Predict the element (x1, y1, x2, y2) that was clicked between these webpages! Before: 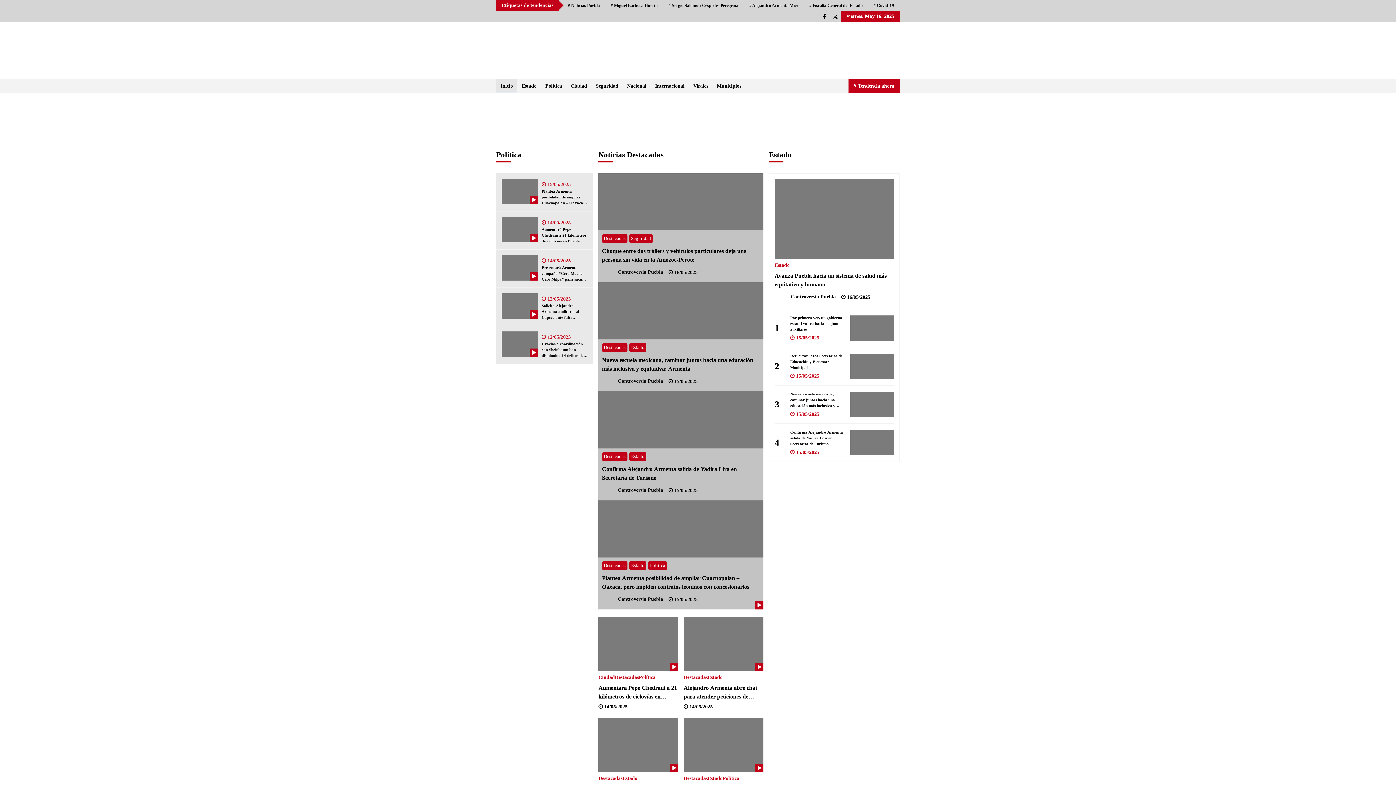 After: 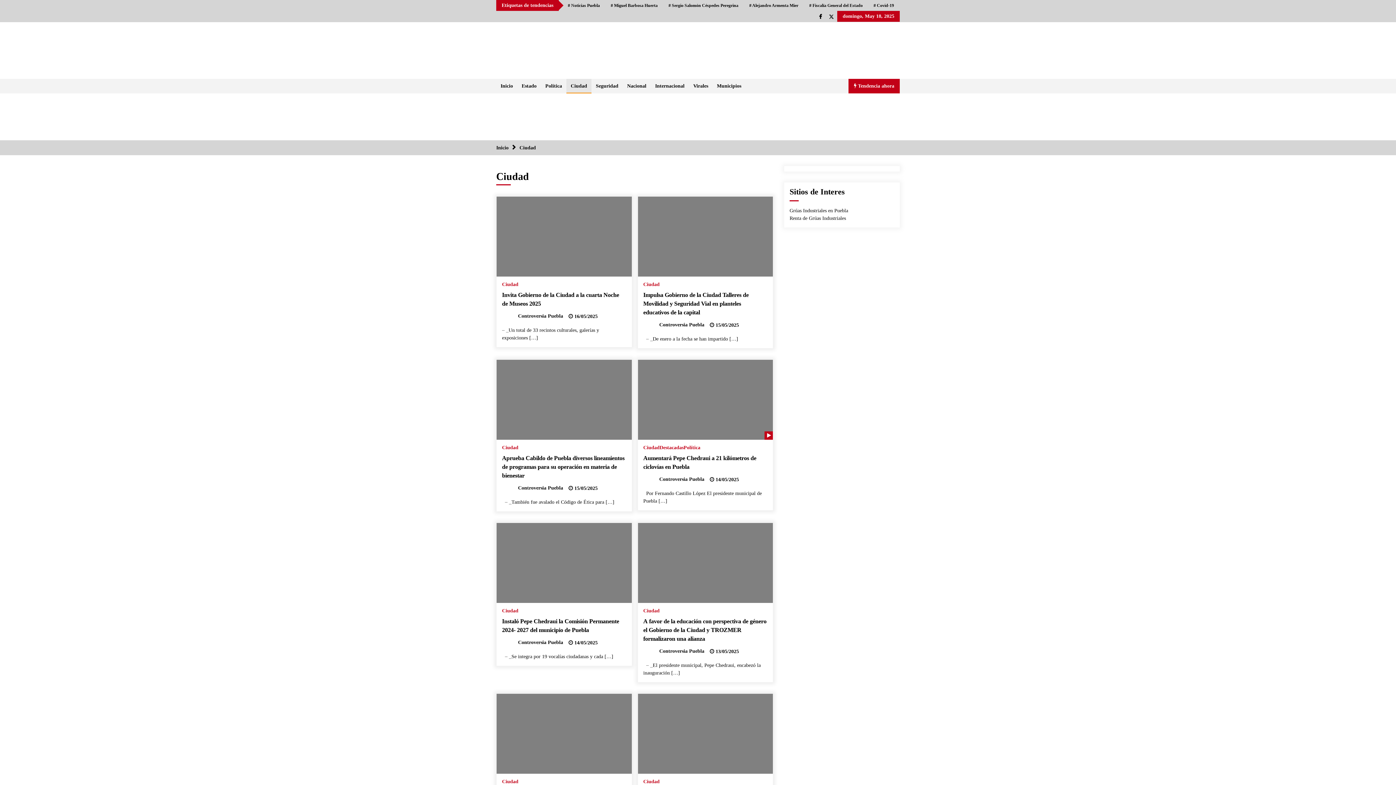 Action: bbox: (566, 78, 591, 93) label: Ciudad